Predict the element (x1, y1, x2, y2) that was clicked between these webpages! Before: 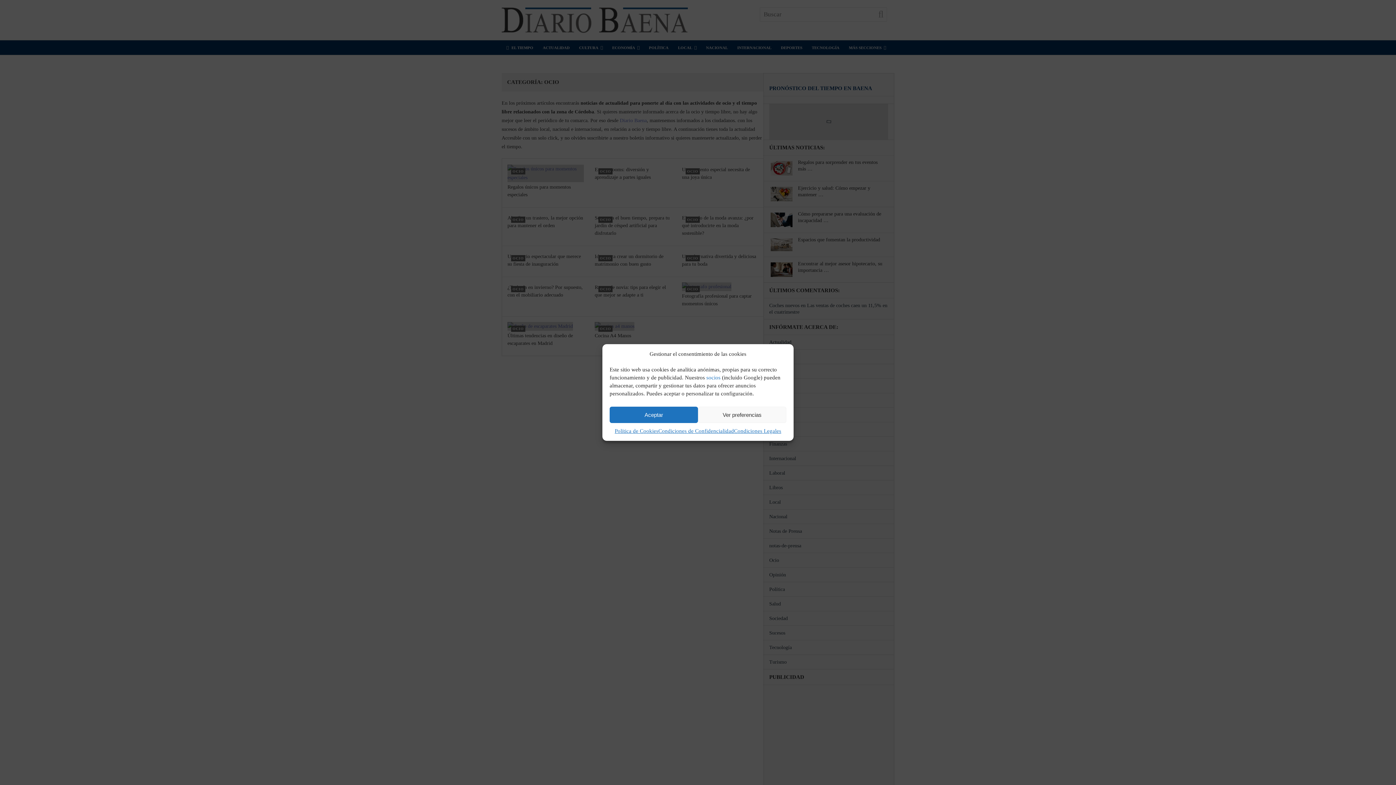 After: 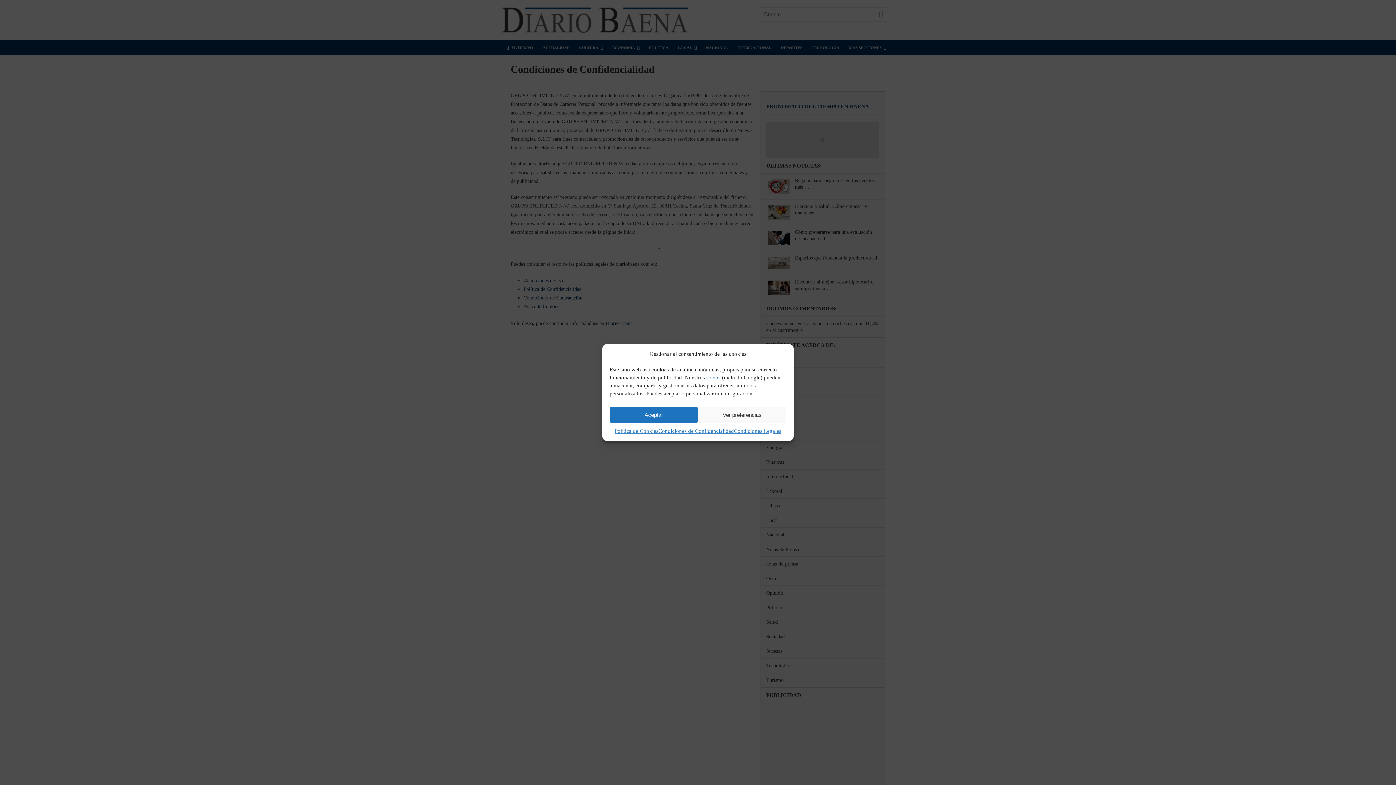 Action: label: Condiciones de Confidencialidad bbox: (658, 426, 734, 435)